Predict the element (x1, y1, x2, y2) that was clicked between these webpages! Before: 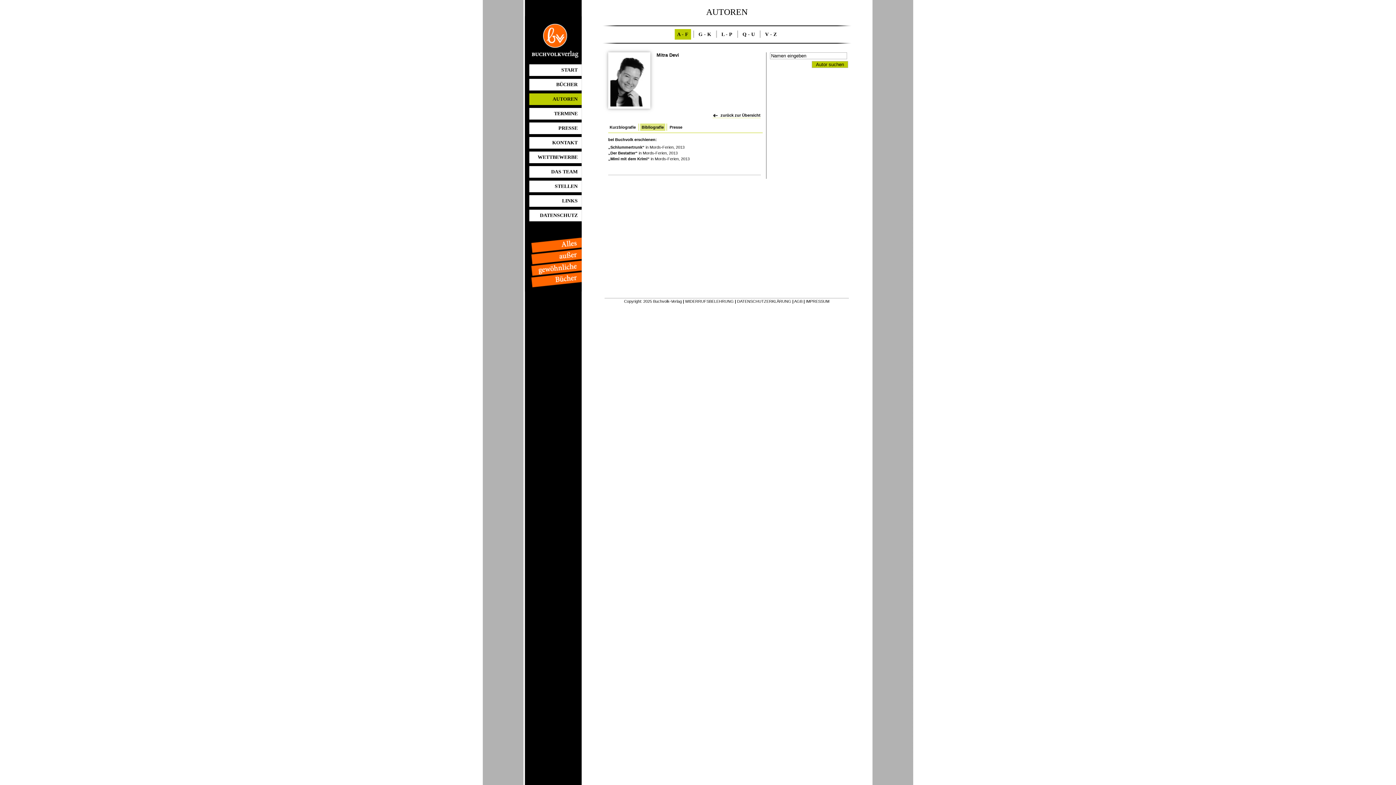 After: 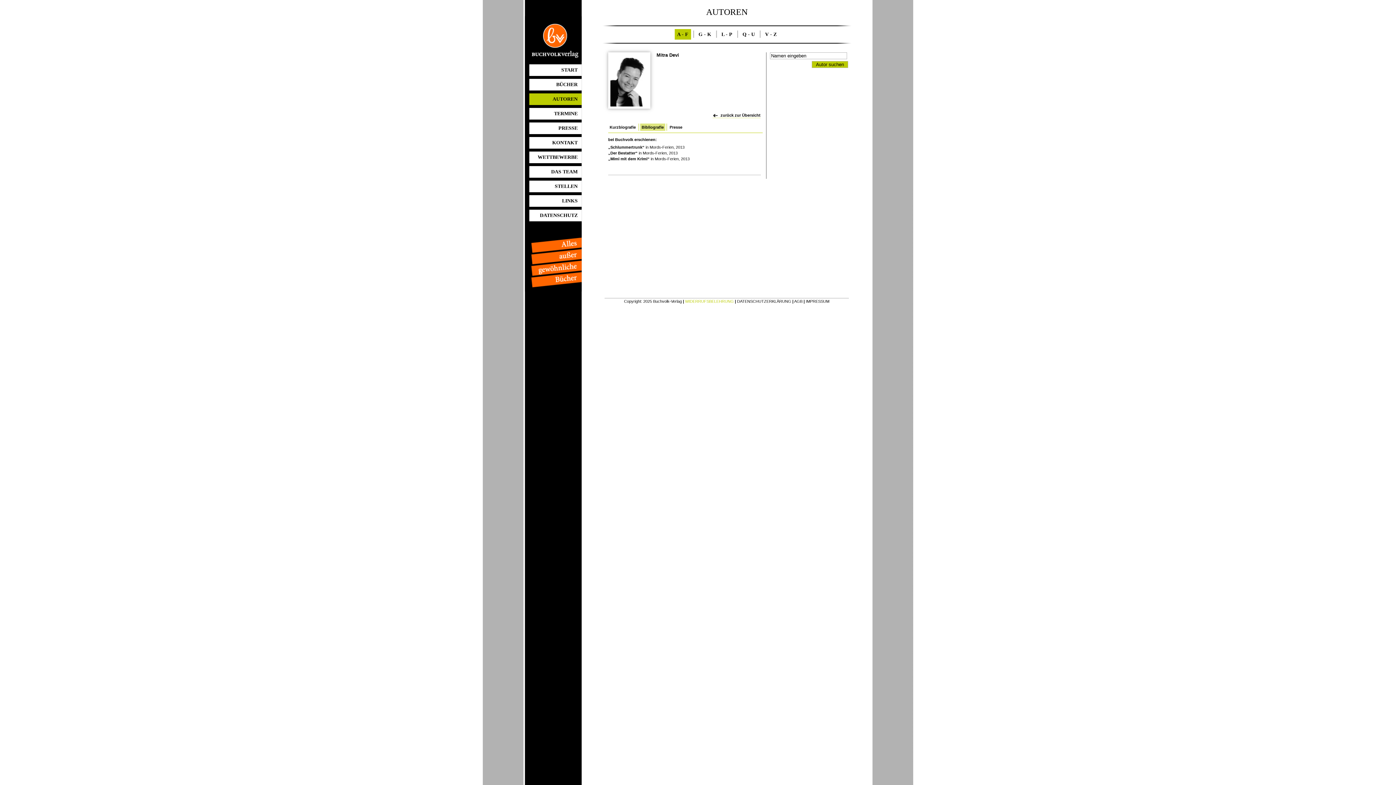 Action: bbox: (685, 299, 734, 303) label: WIDERRUFSBELEHRUNG